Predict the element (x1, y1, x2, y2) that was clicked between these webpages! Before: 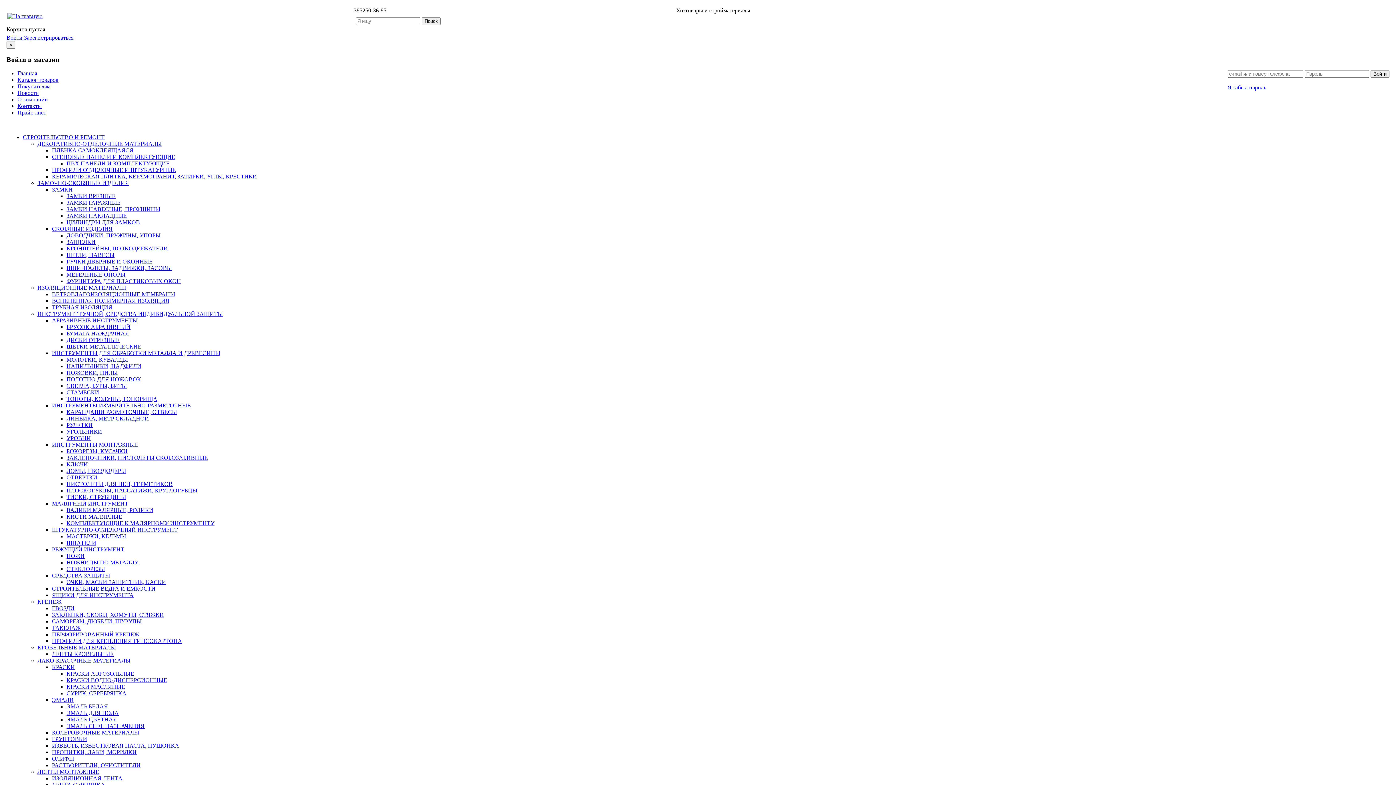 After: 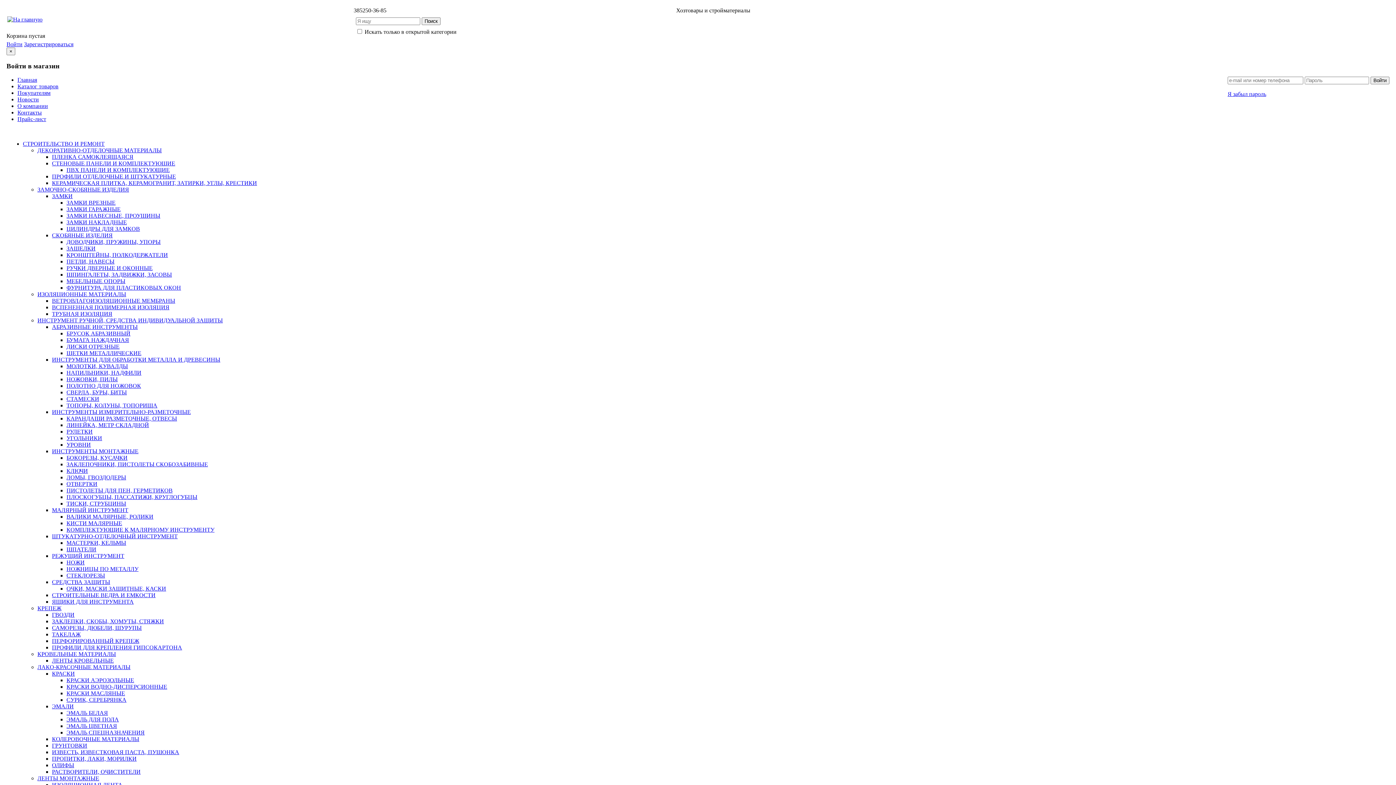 Action: bbox: (52, 631, 139, 637) label: ПЕРФОРИРОВАННЫЙ КРЕПЕЖ